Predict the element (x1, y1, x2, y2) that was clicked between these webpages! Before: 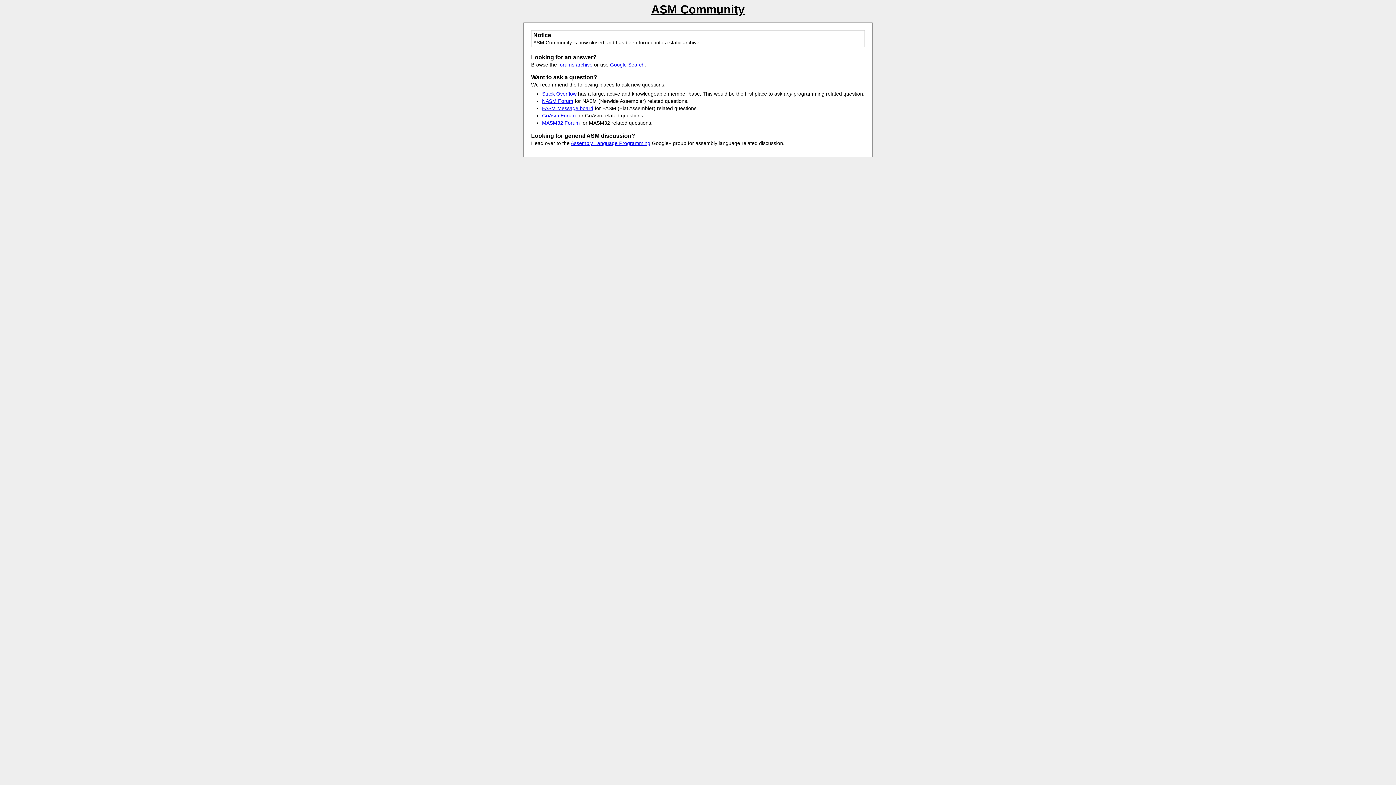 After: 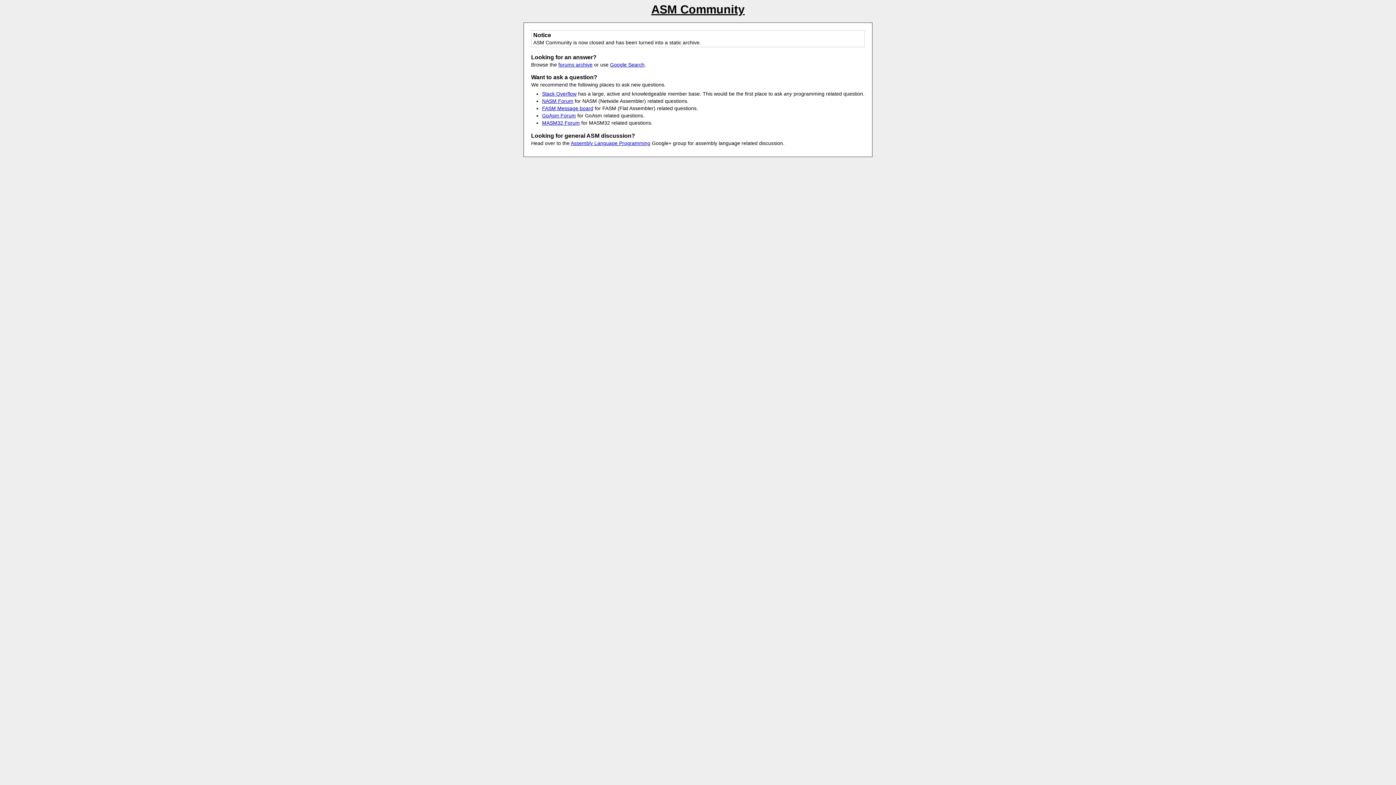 Action: bbox: (542, 120, 580, 125) label: MASM32 Forum